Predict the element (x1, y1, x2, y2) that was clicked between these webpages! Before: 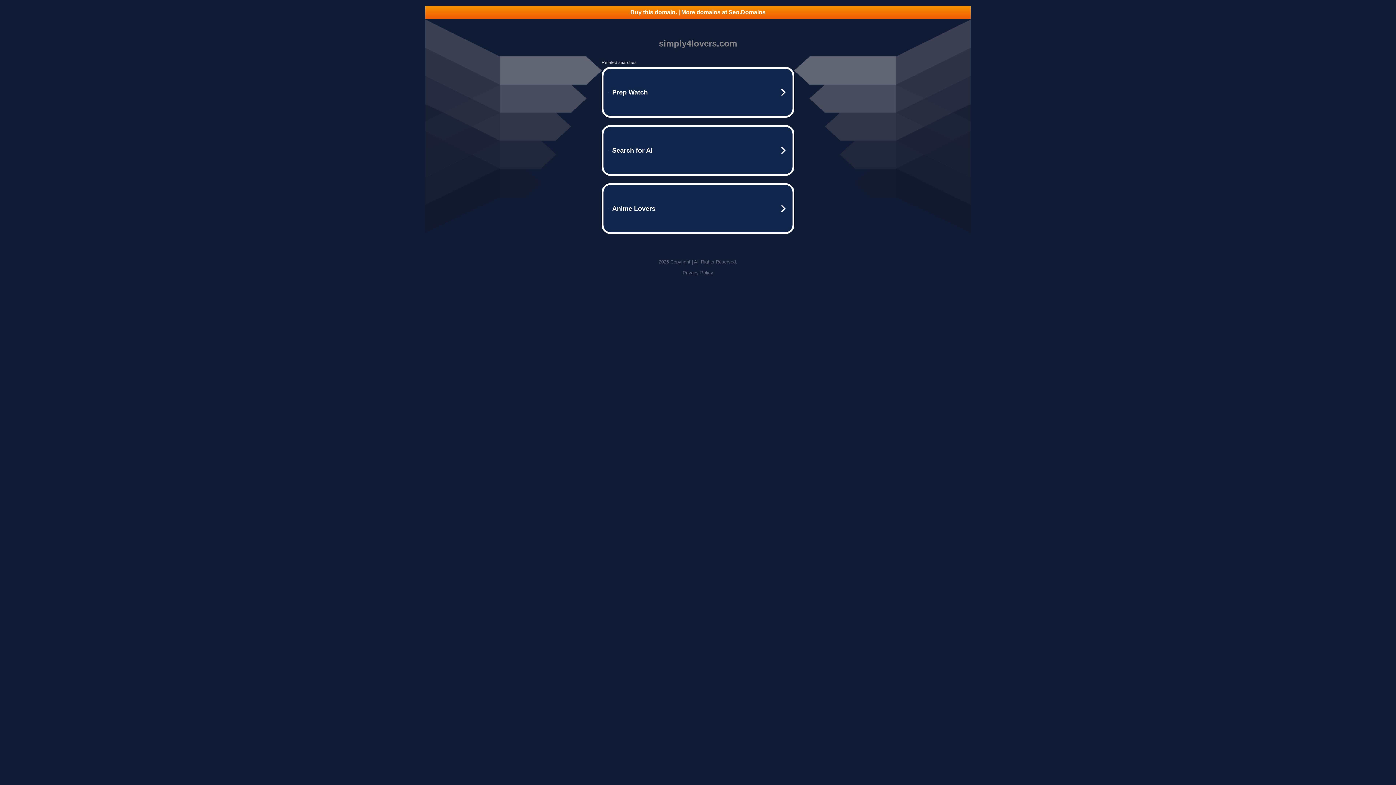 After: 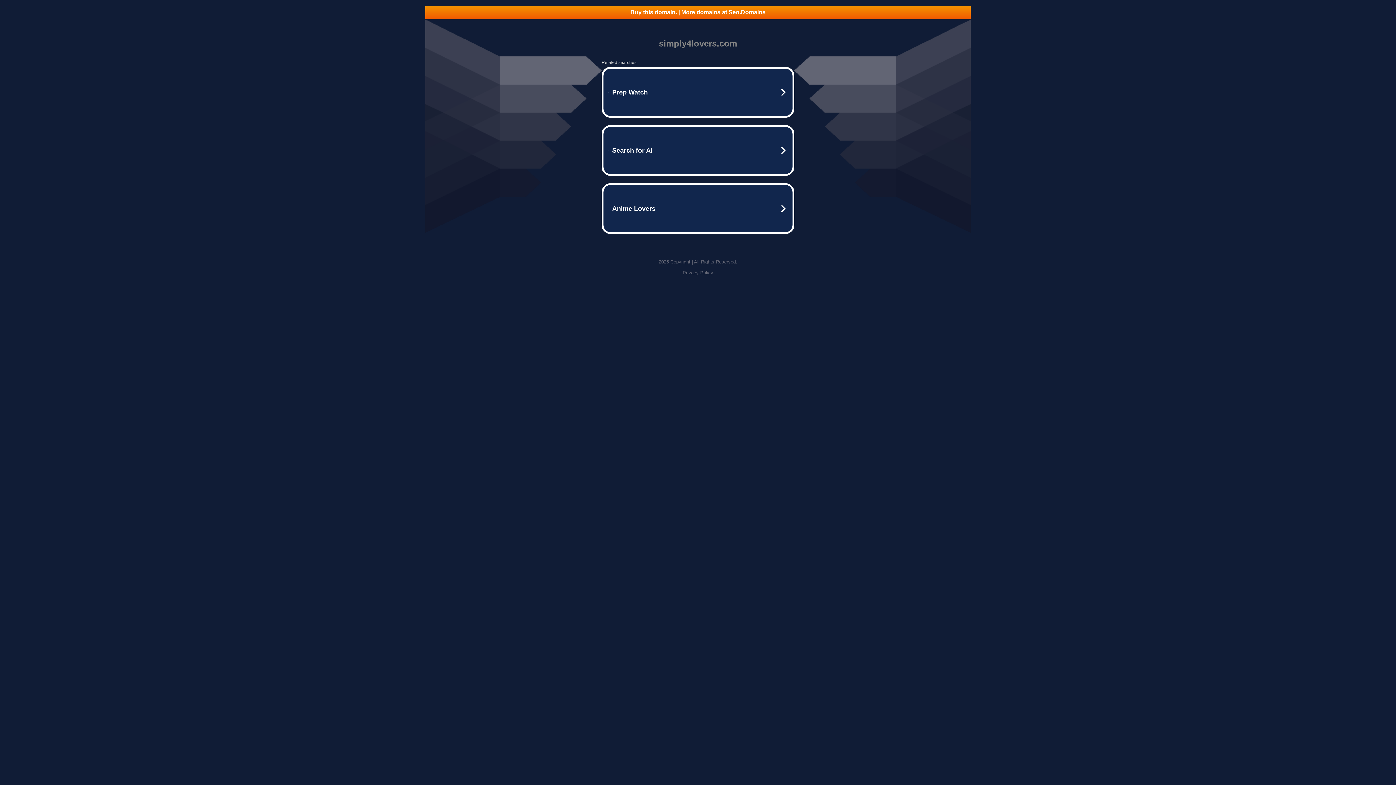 Action: label: Buy this domain. | More domains at Seo.Domains bbox: (425, 5, 970, 18)